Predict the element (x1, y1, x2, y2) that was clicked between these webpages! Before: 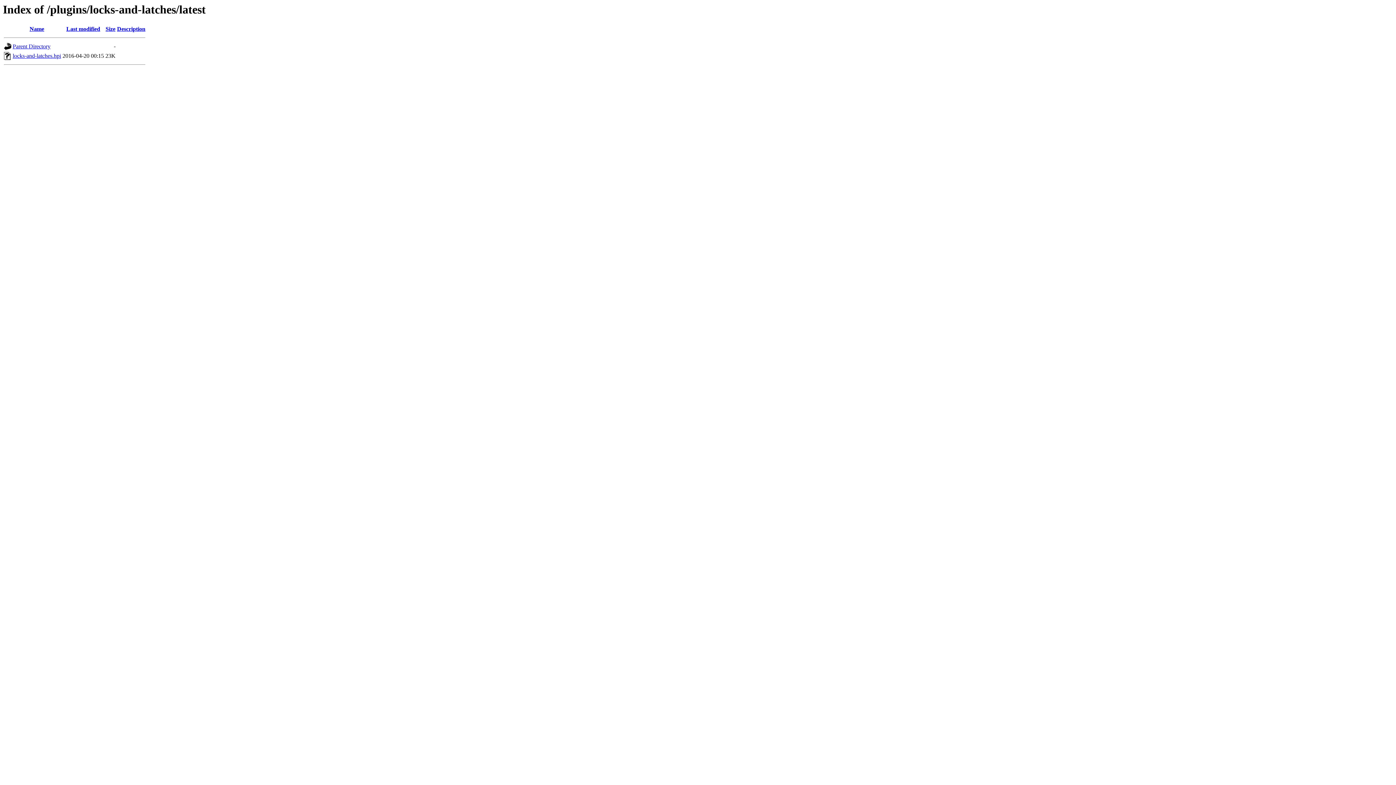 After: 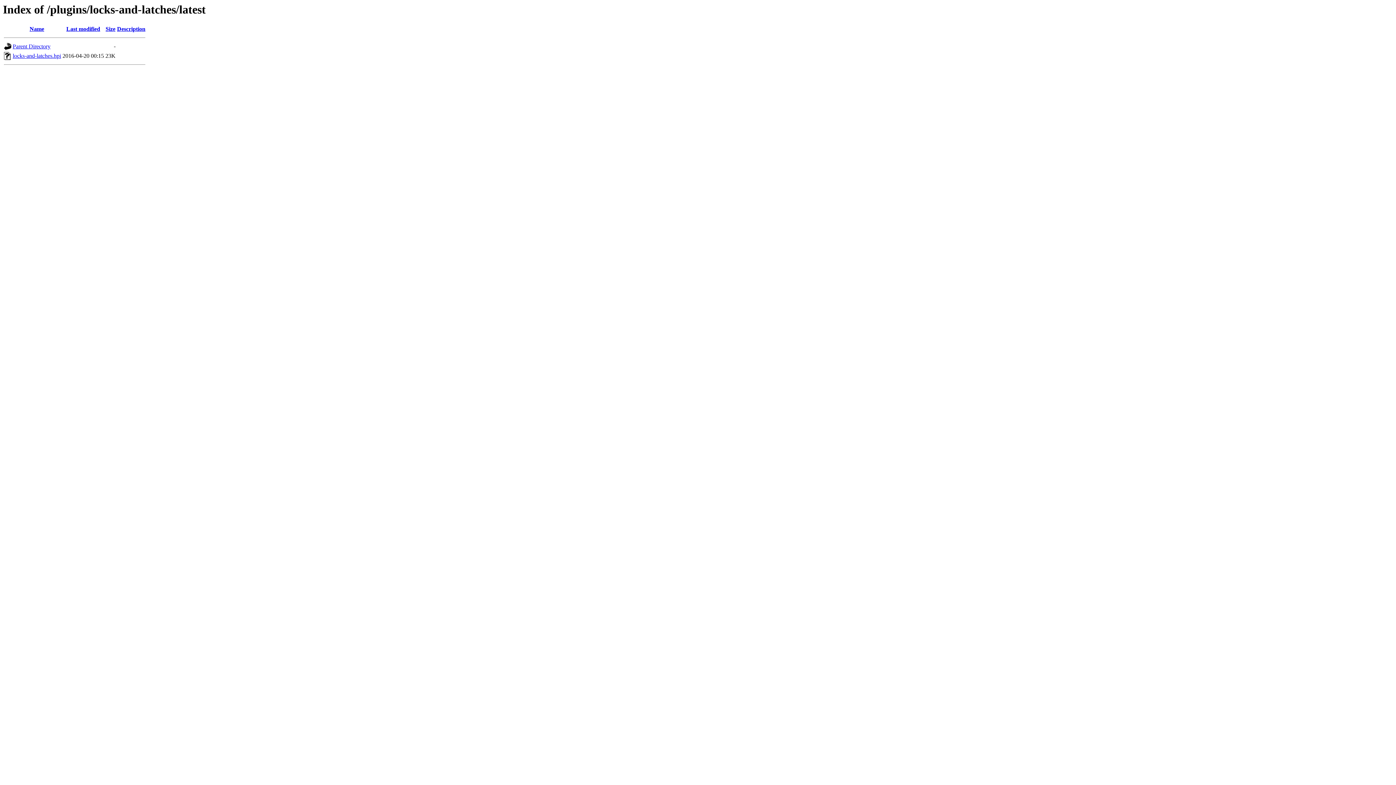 Action: label: Description bbox: (117, 25, 145, 32)